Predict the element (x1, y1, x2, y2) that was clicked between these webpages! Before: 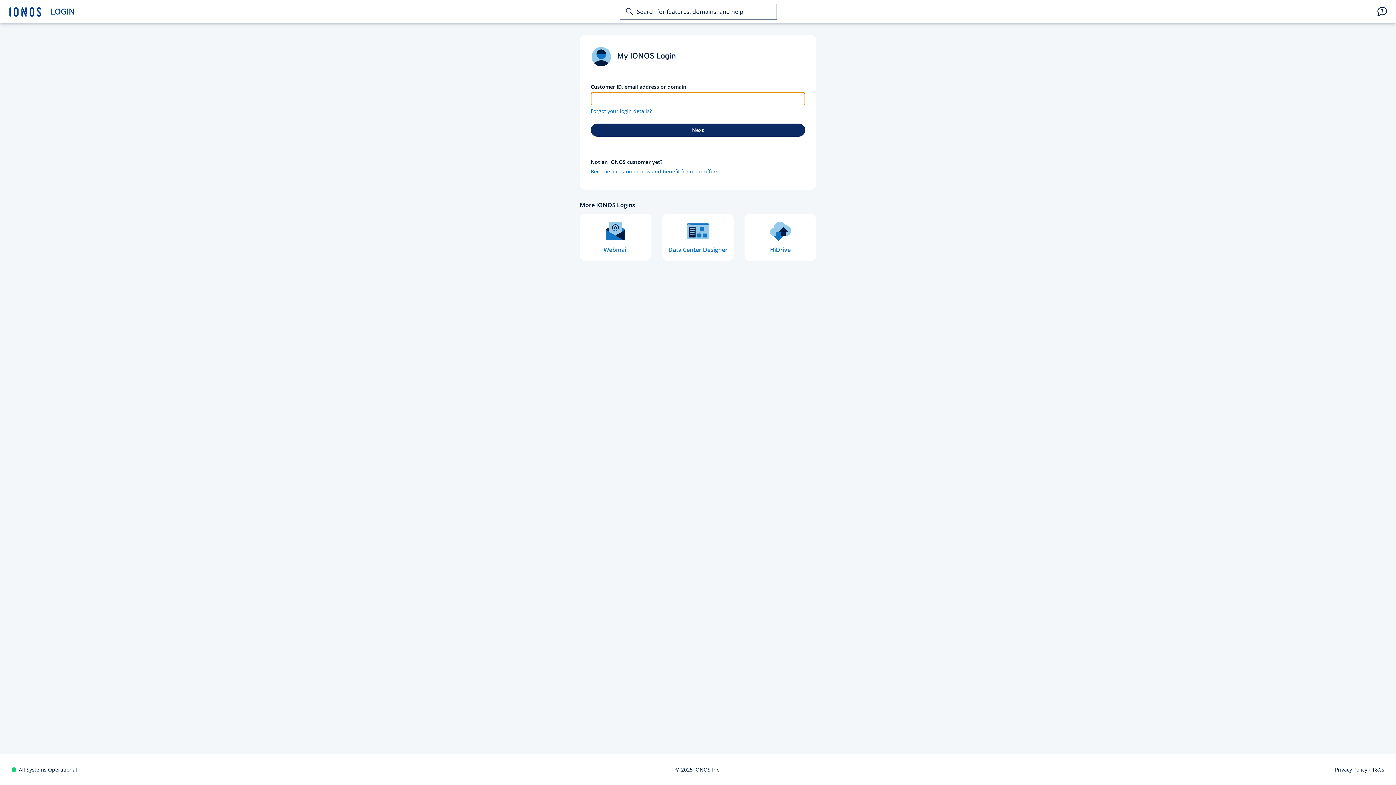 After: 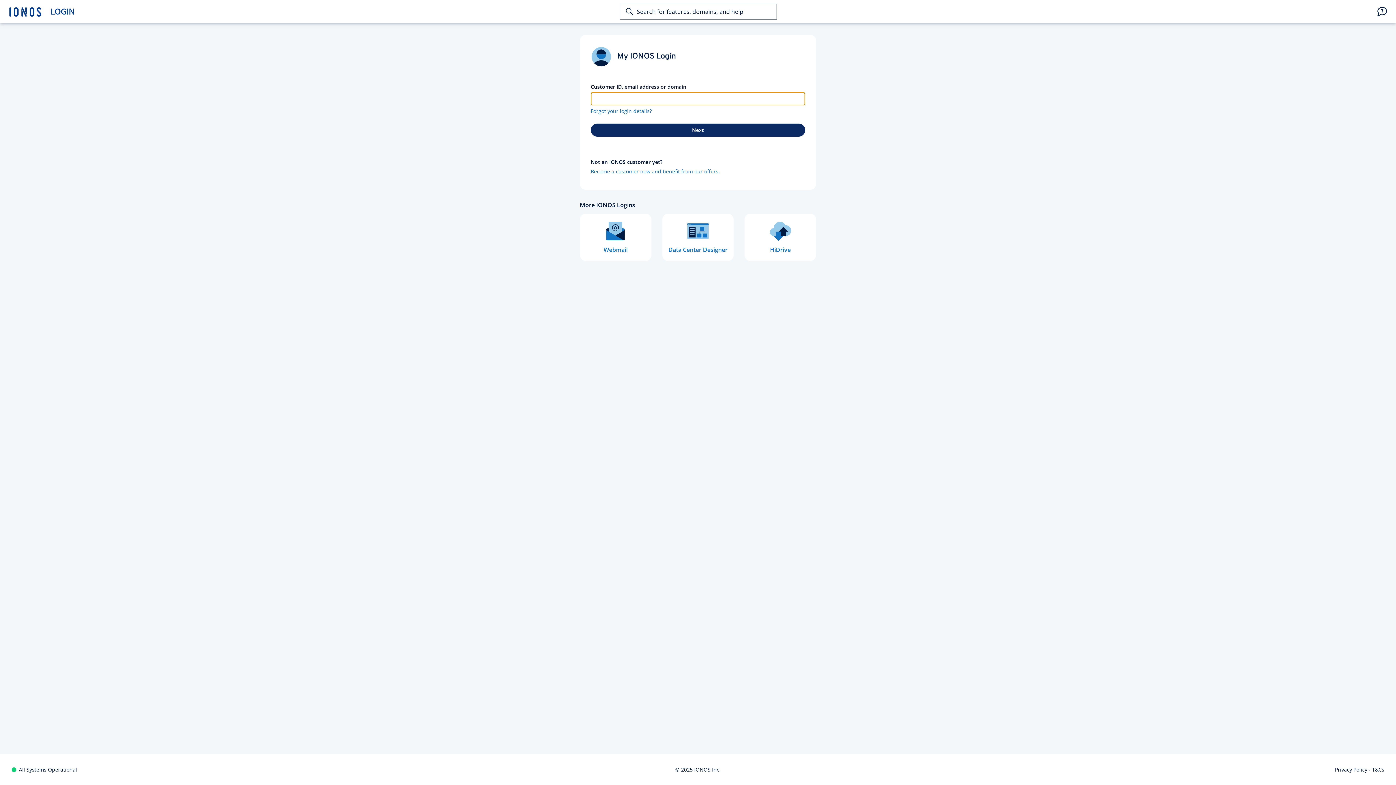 Action: label: LOGIN bbox: (5, 0, 77, 22)